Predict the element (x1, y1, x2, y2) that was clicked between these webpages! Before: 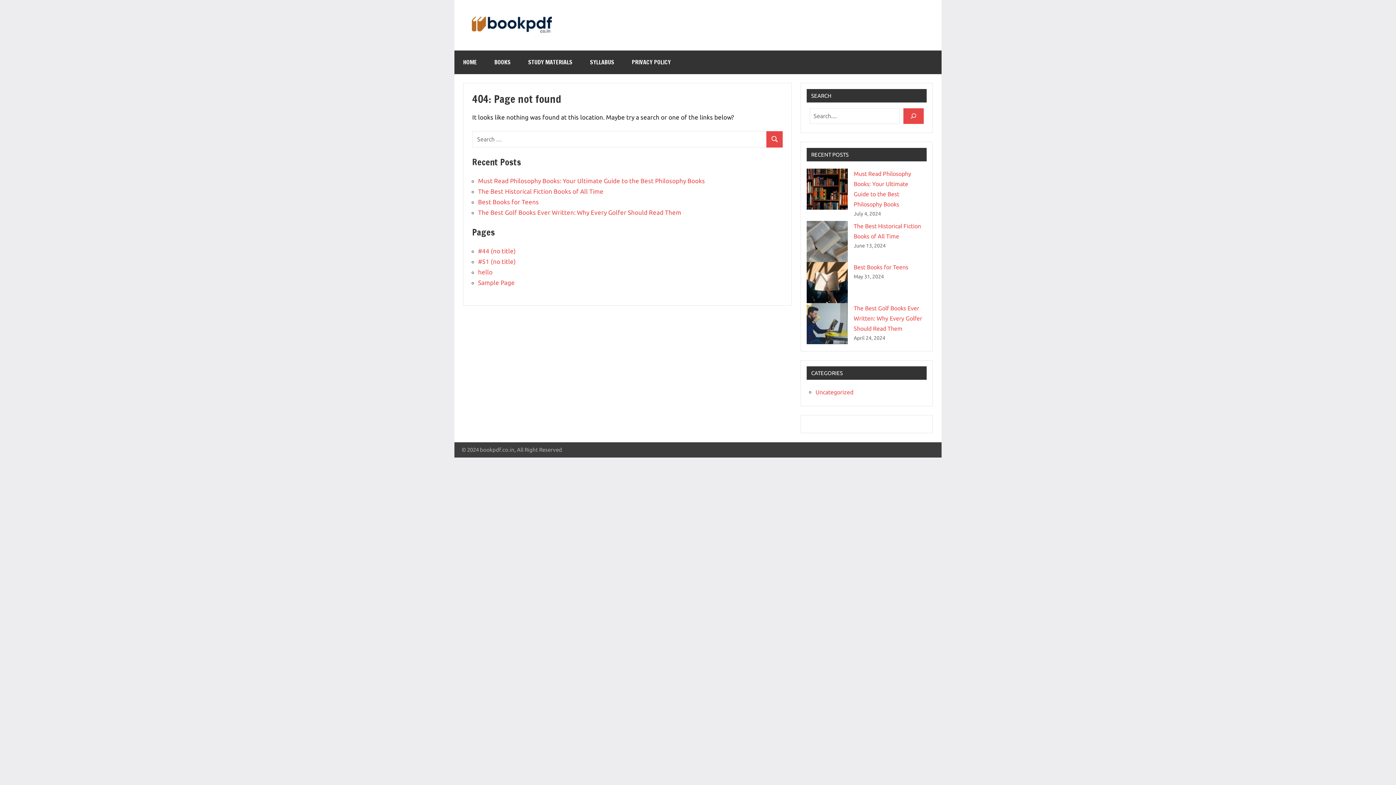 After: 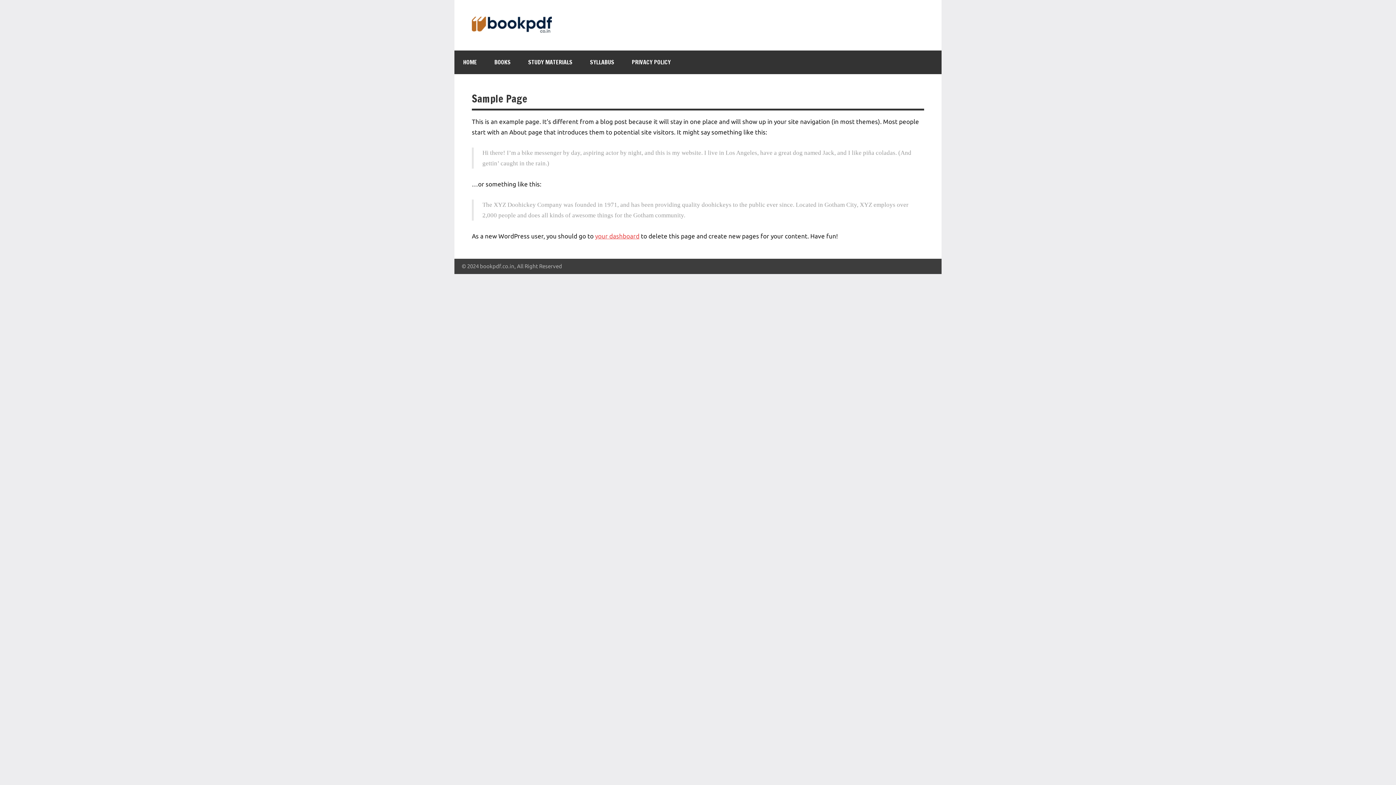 Action: label: Sample Page bbox: (478, 279, 514, 286)